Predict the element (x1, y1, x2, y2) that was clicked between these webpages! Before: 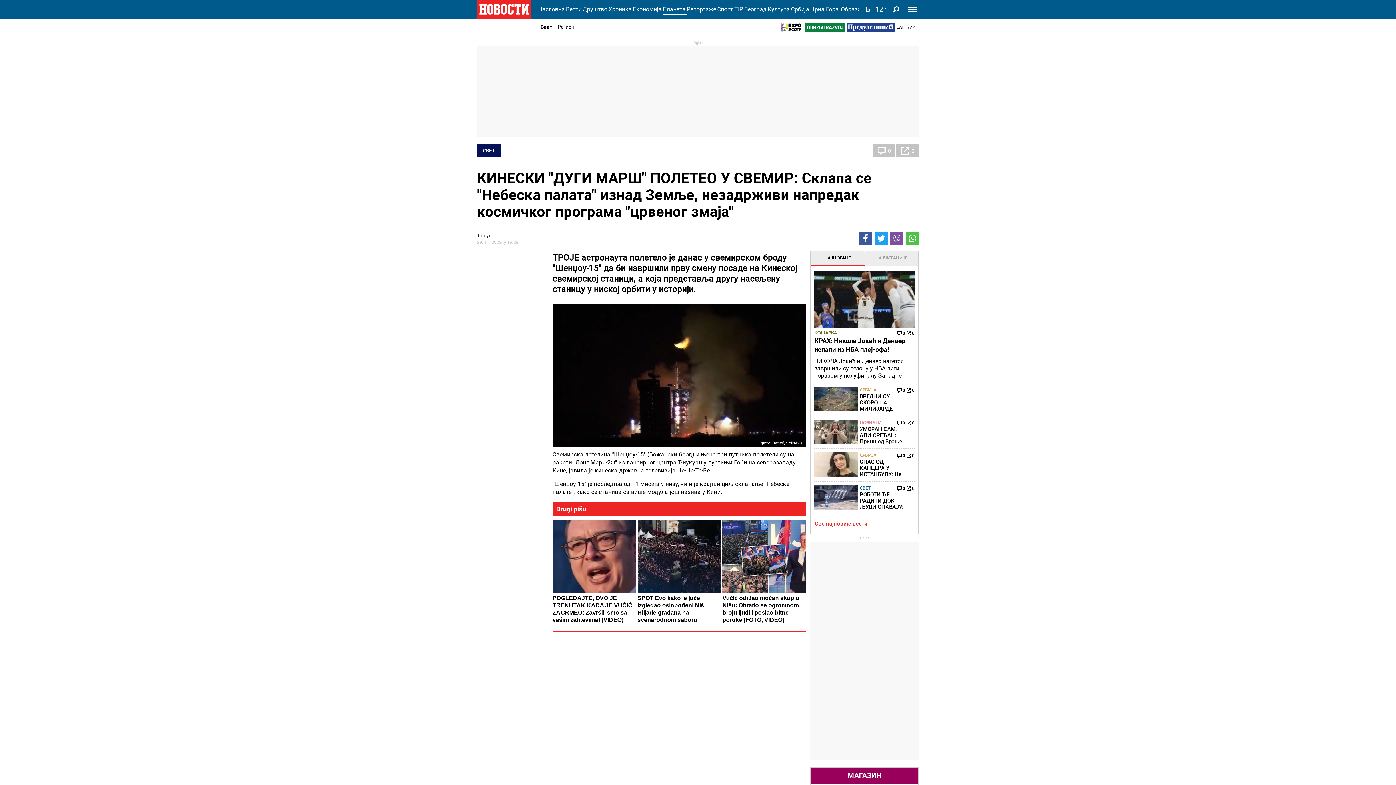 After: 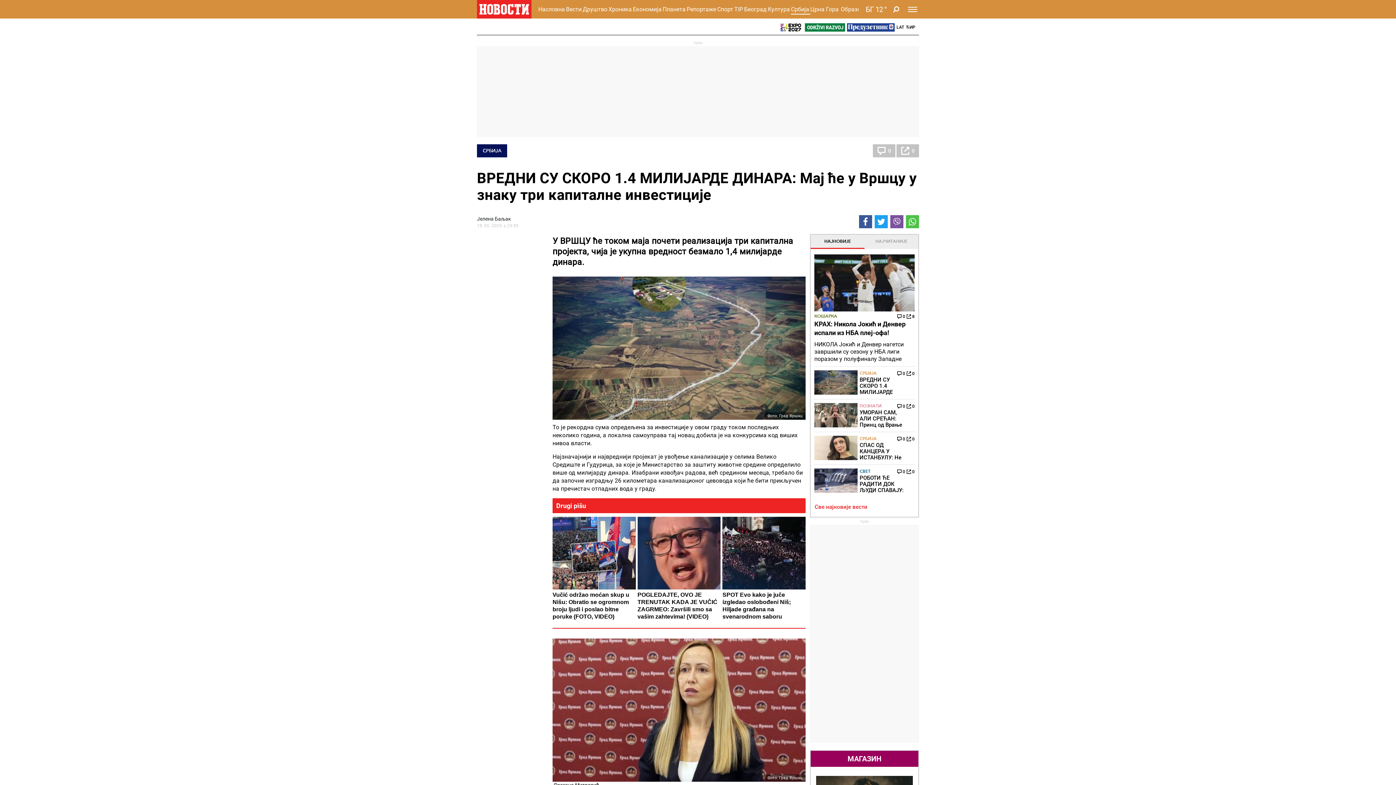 Action: bbox: (906, 387, 914, 393) label: 0